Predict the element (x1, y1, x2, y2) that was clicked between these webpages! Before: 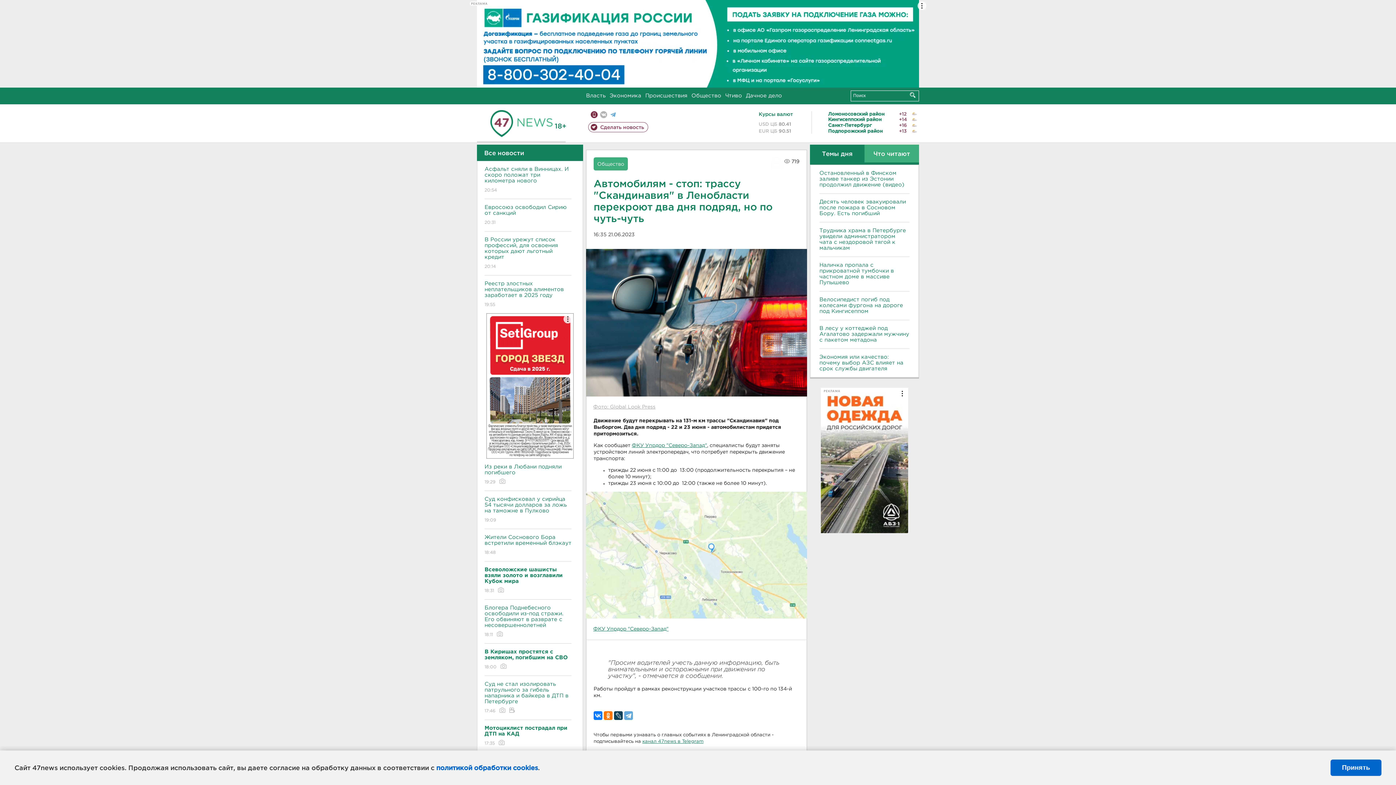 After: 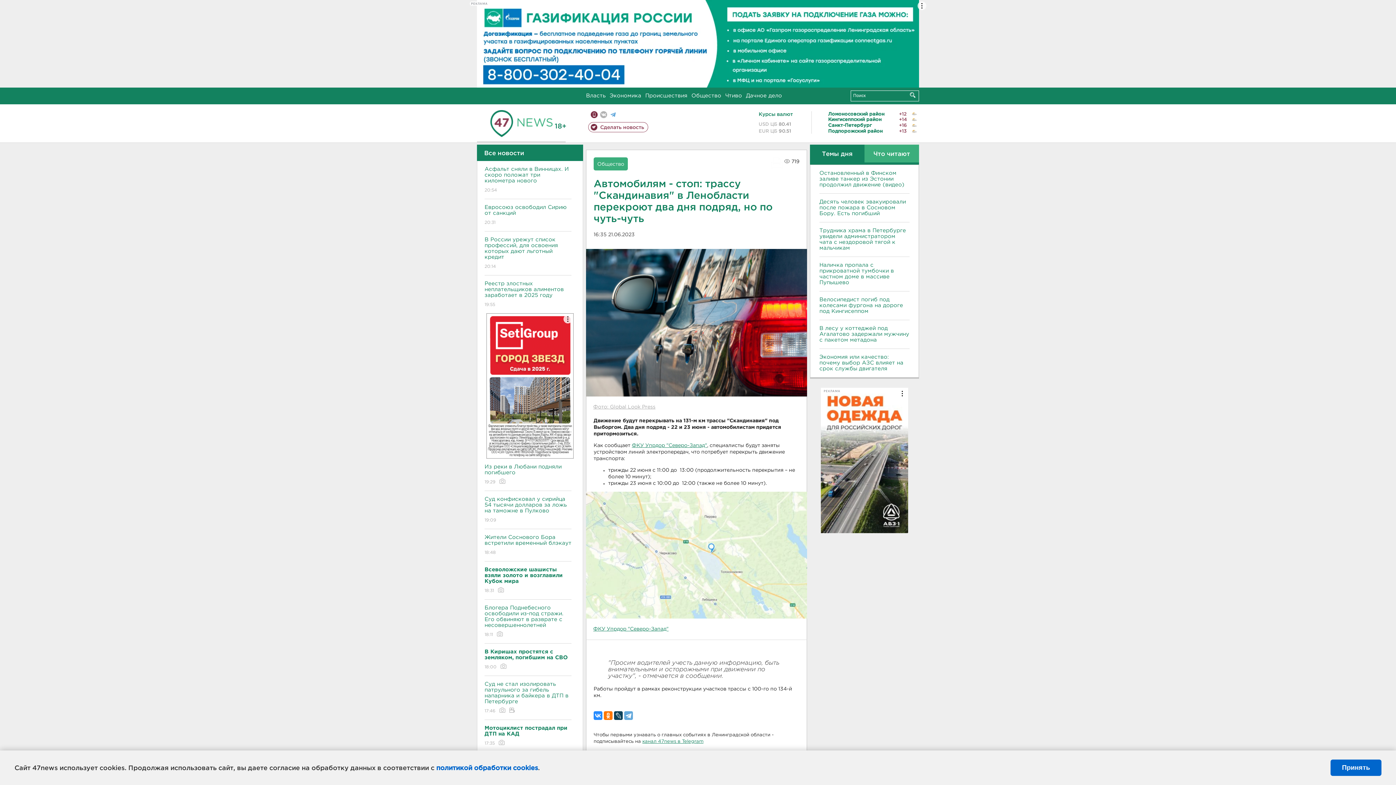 Action: bbox: (593, 711, 602, 720)